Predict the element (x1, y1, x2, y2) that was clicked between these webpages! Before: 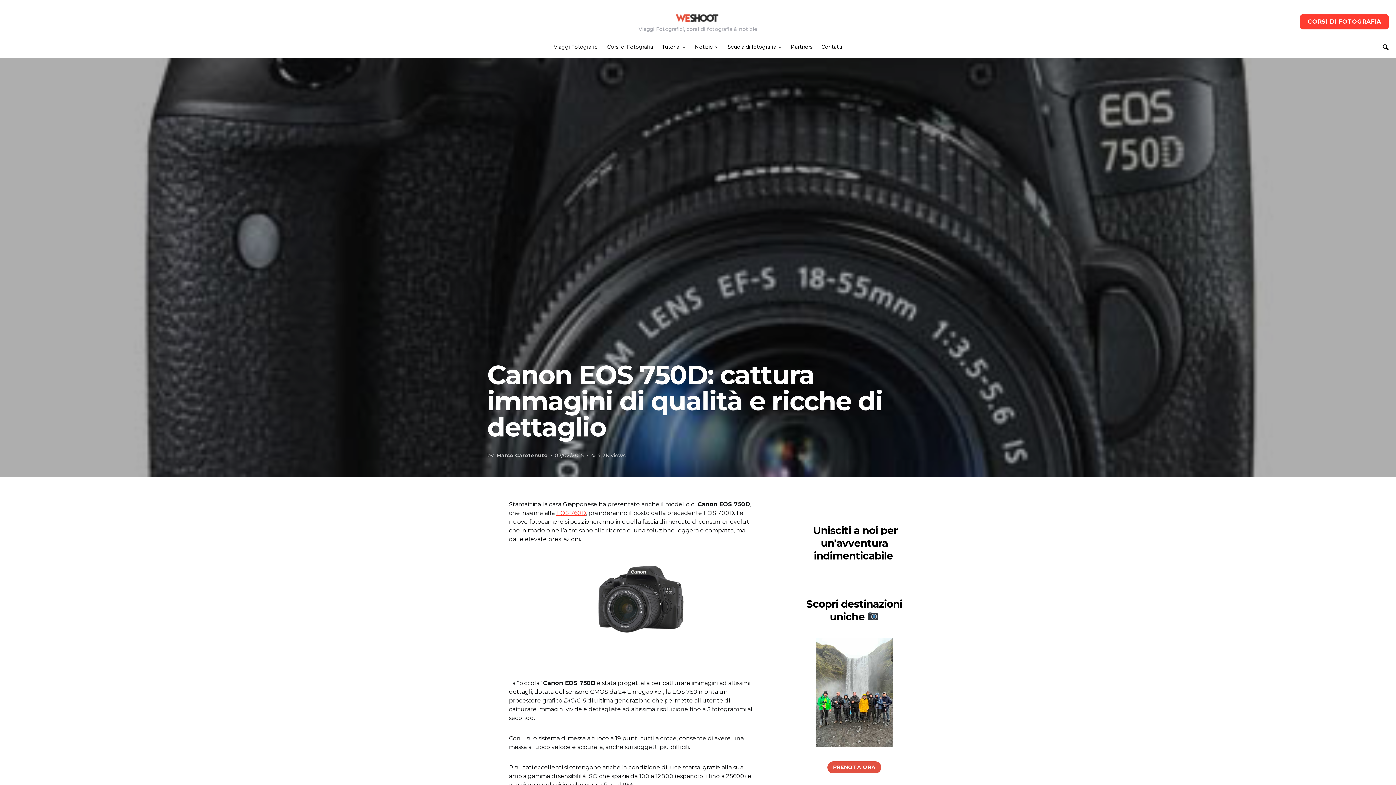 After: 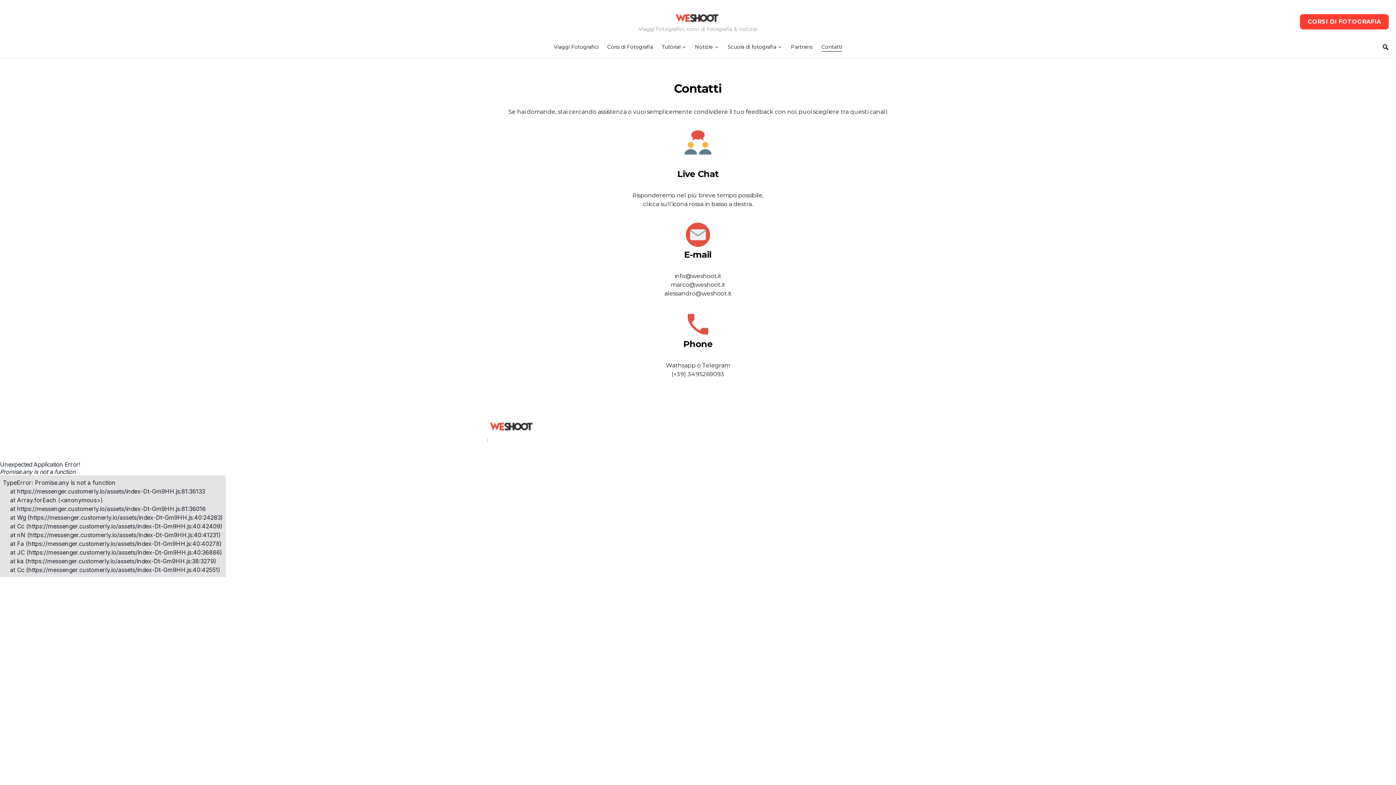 Action: bbox: (817, 36, 842, 58) label: Contatti